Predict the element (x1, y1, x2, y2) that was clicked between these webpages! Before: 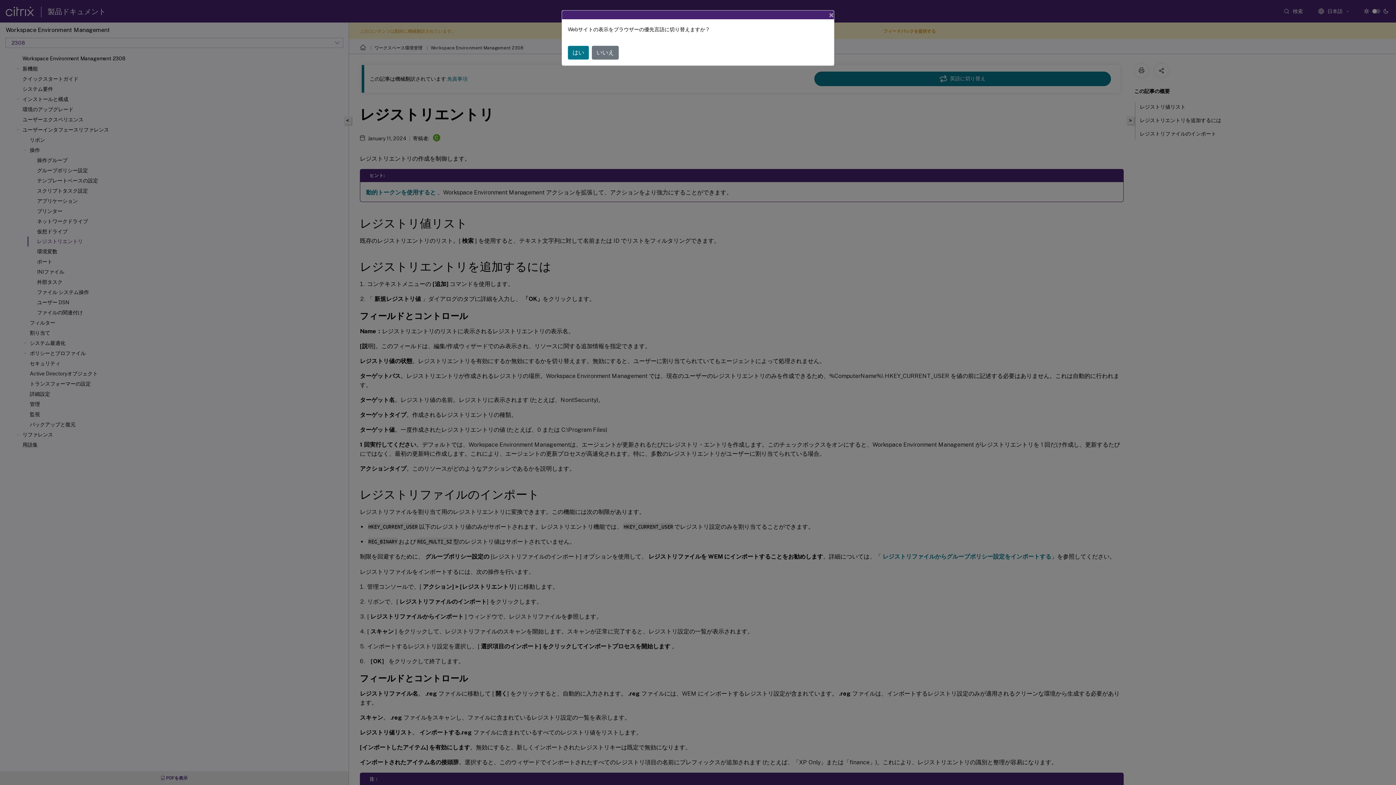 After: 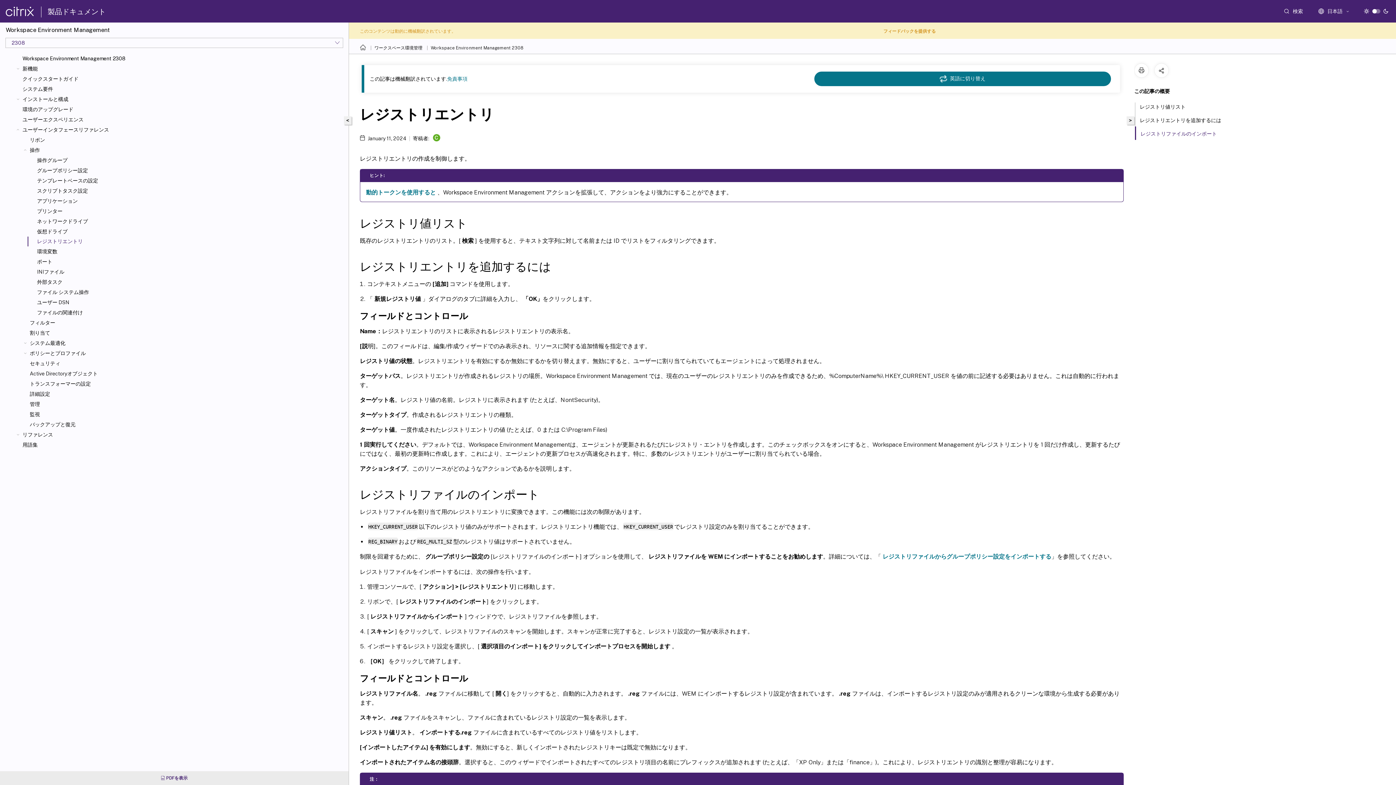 Action: label: いいえ bbox: (592, 45, 618, 59)